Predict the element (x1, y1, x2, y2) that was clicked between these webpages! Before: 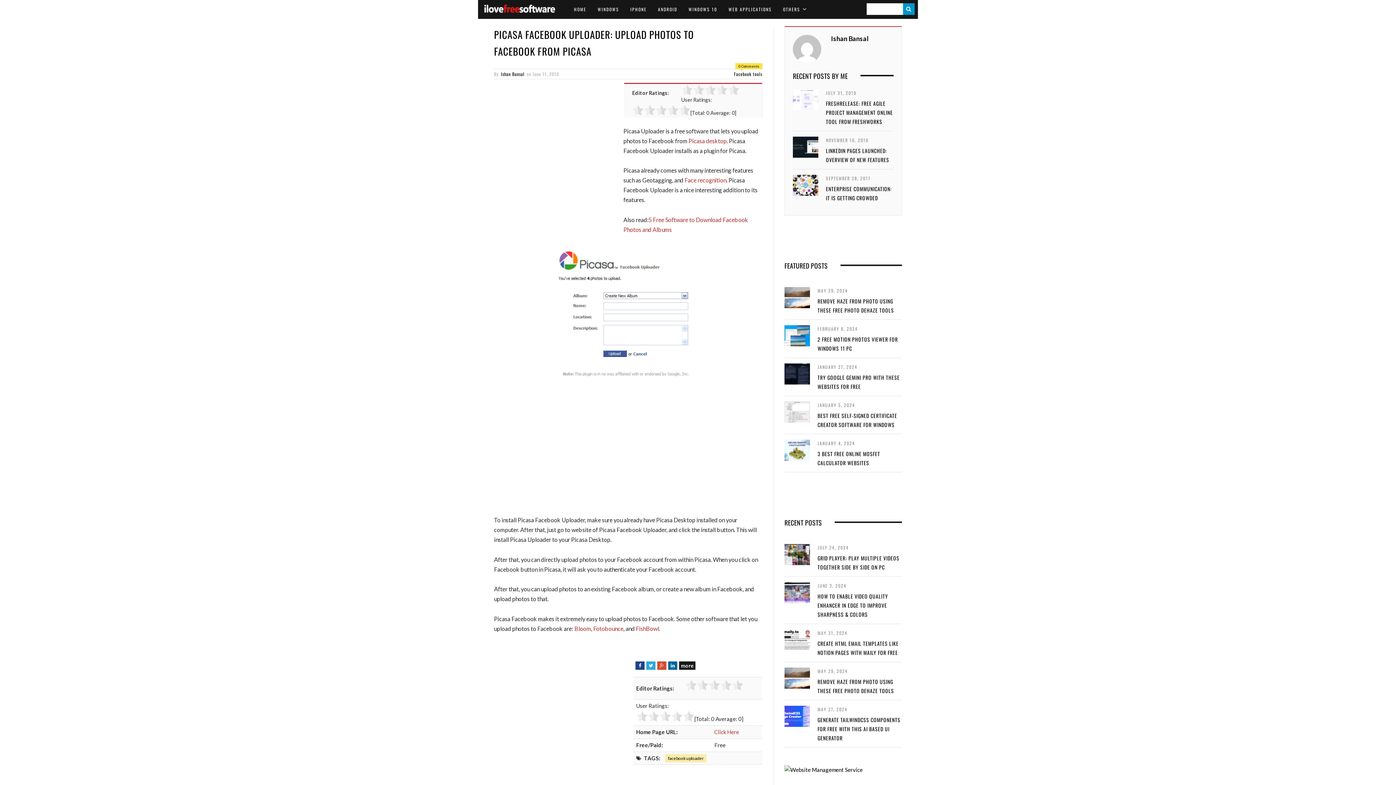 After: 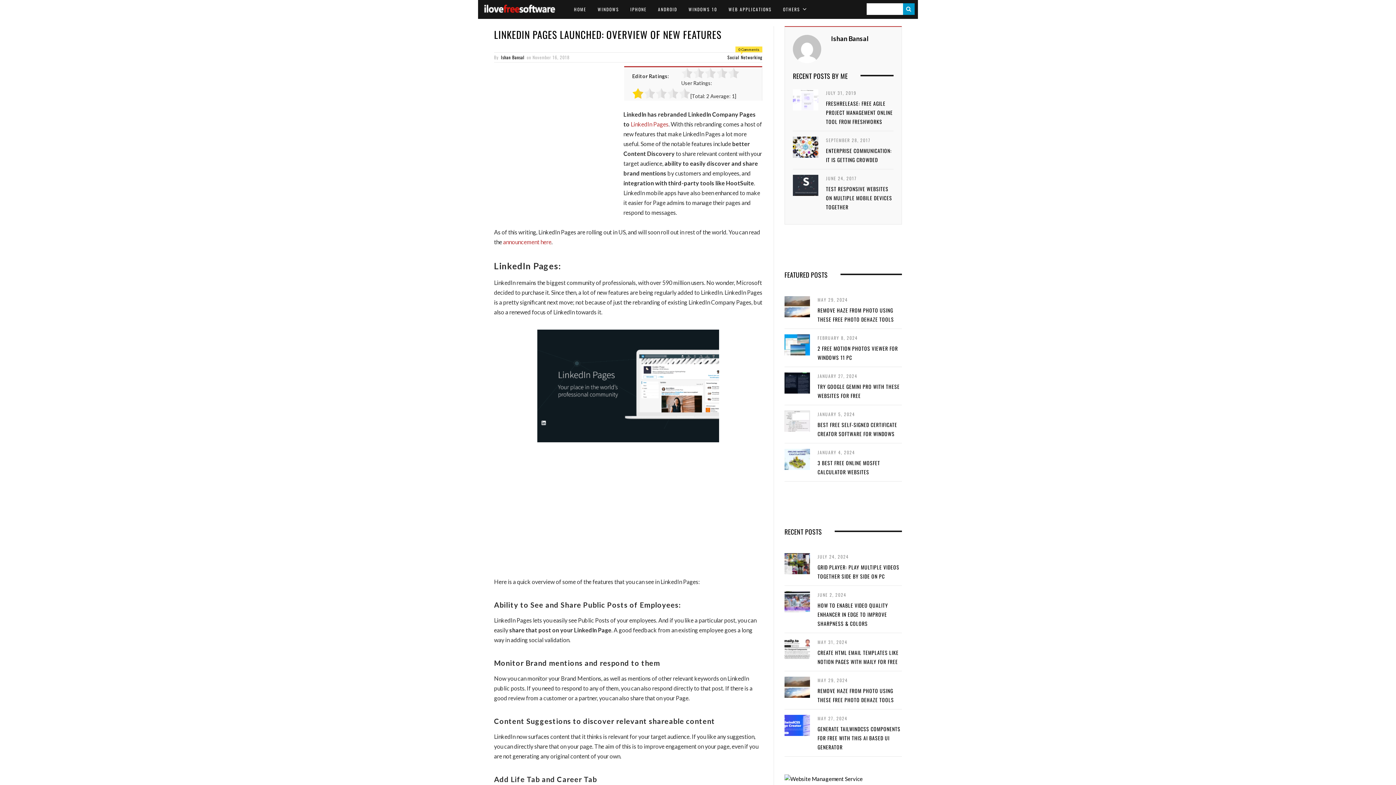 Action: bbox: (793, 136, 818, 157)